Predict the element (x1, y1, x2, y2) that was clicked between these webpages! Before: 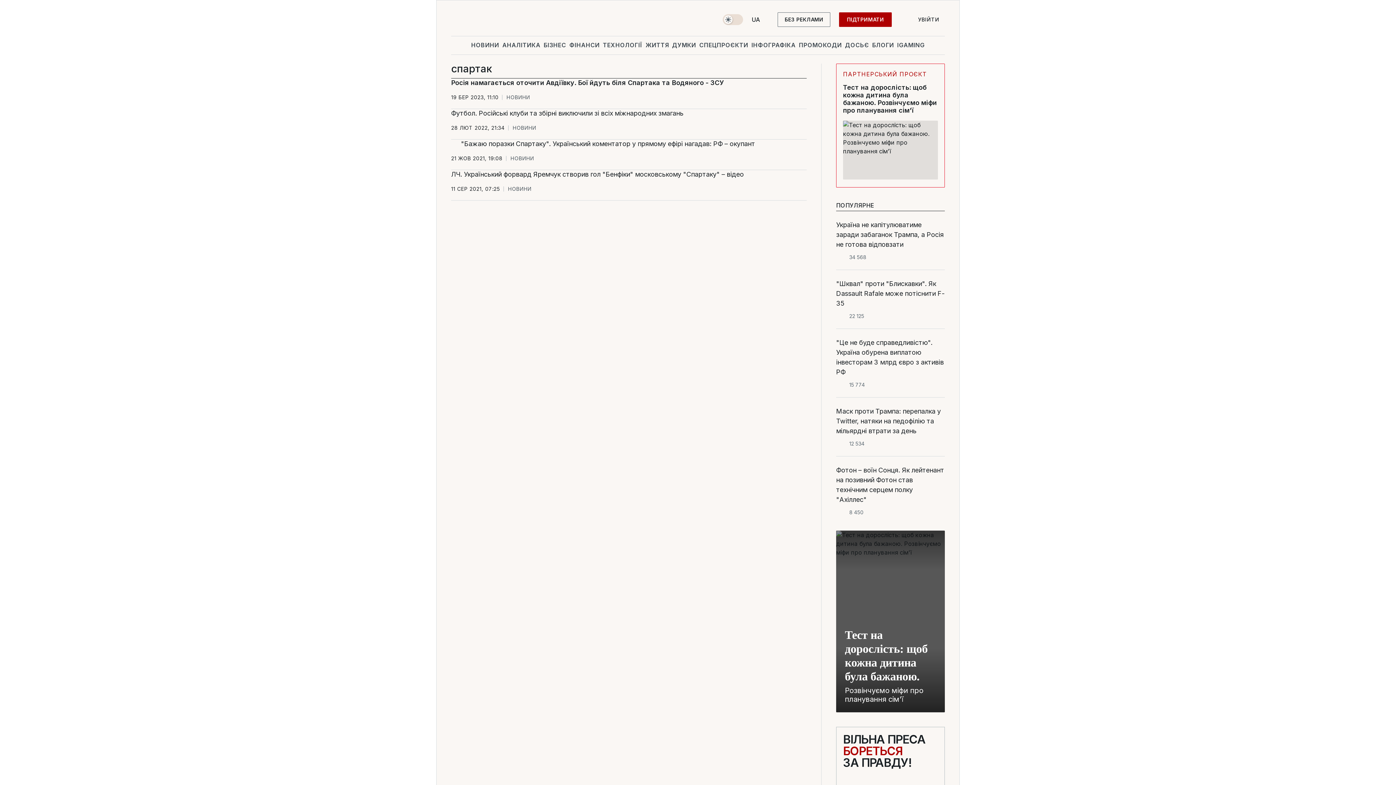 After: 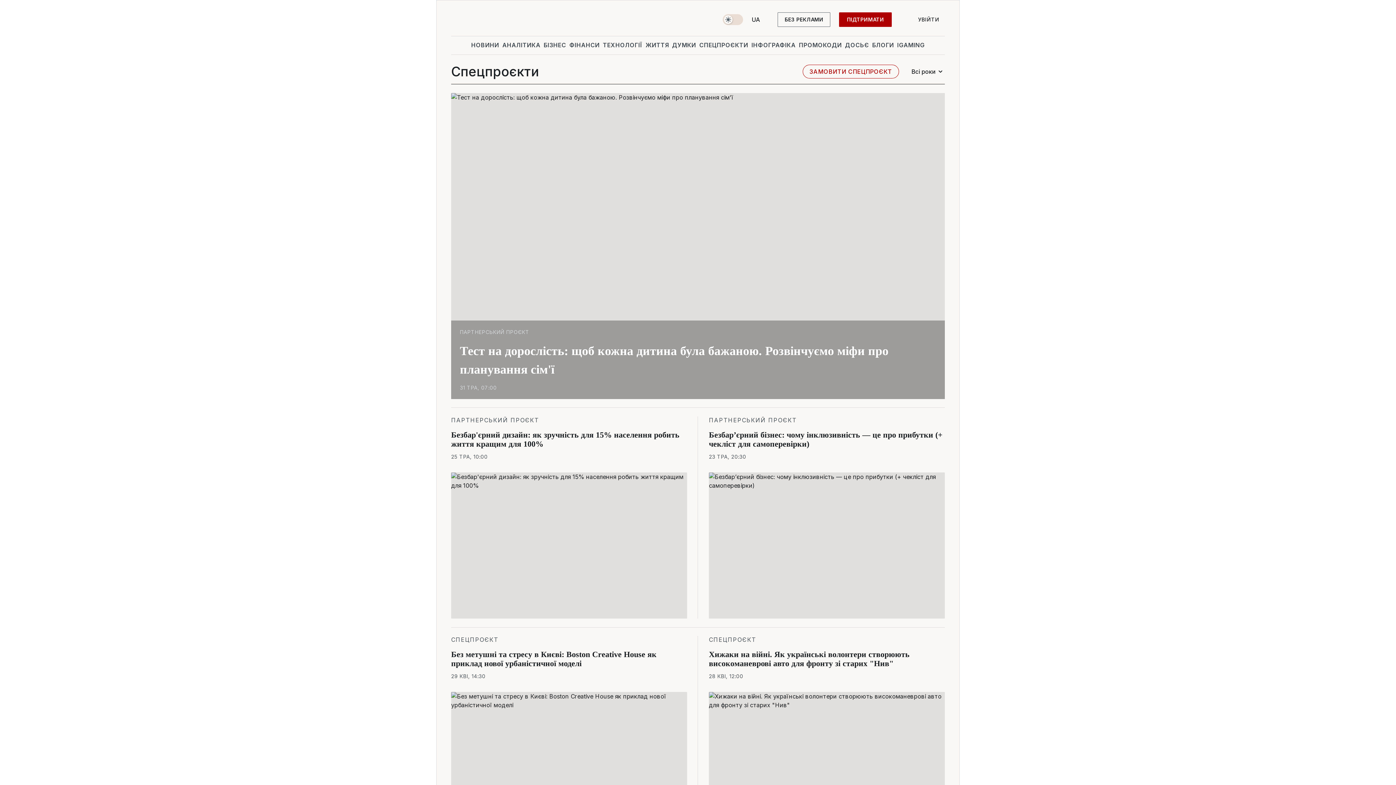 Action: label: СПЕЦПРОЄКТИ bbox: (698, 36, 749, 53)